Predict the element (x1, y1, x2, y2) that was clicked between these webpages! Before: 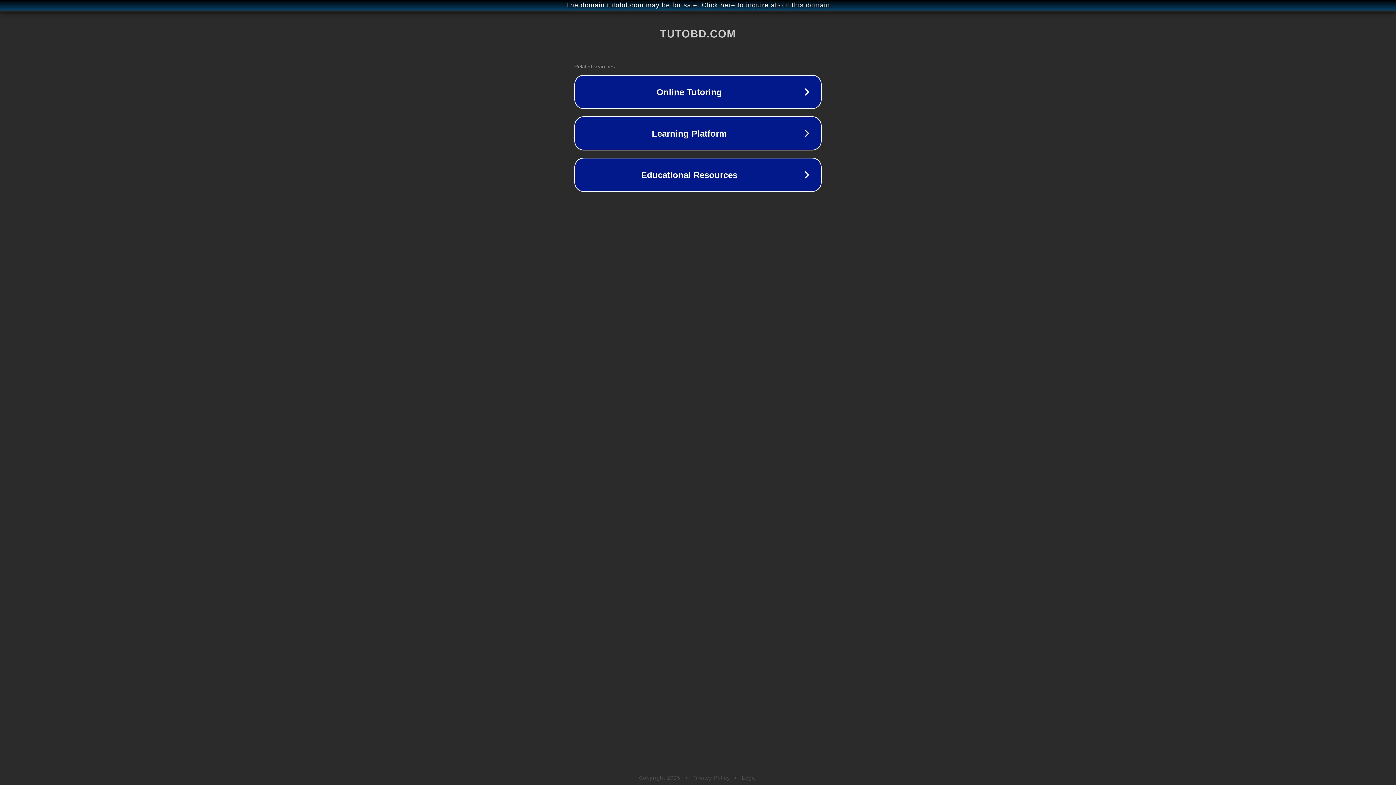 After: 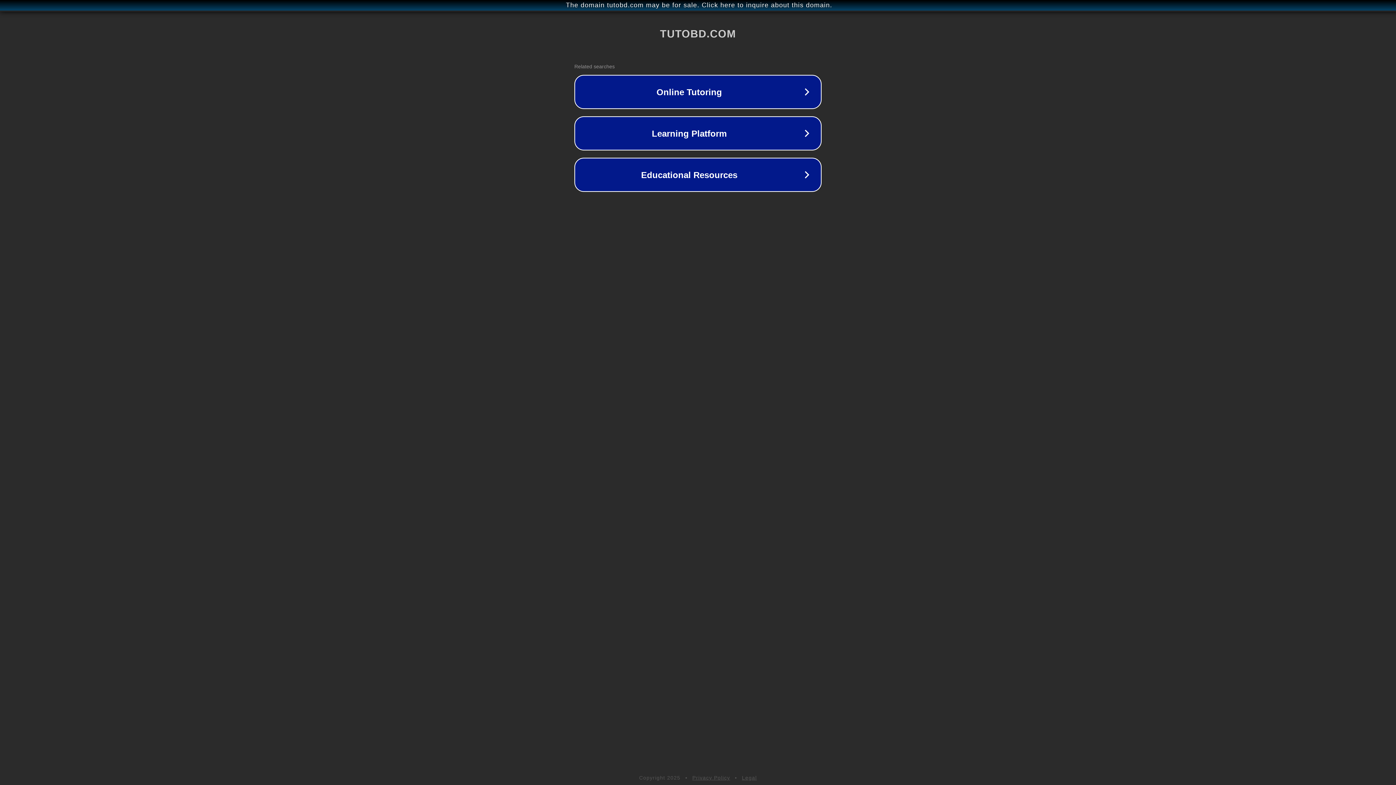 Action: label: Legal bbox: (742, 775, 757, 781)